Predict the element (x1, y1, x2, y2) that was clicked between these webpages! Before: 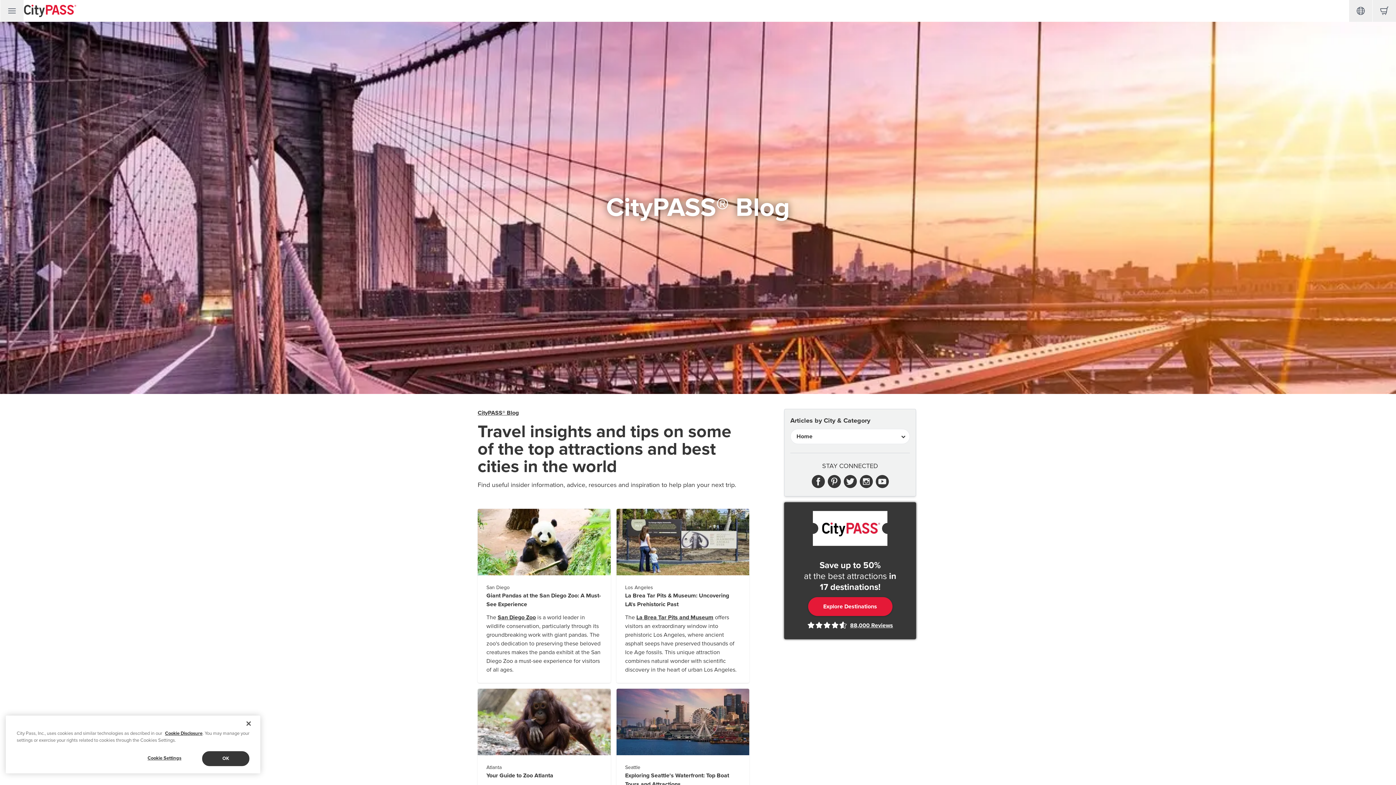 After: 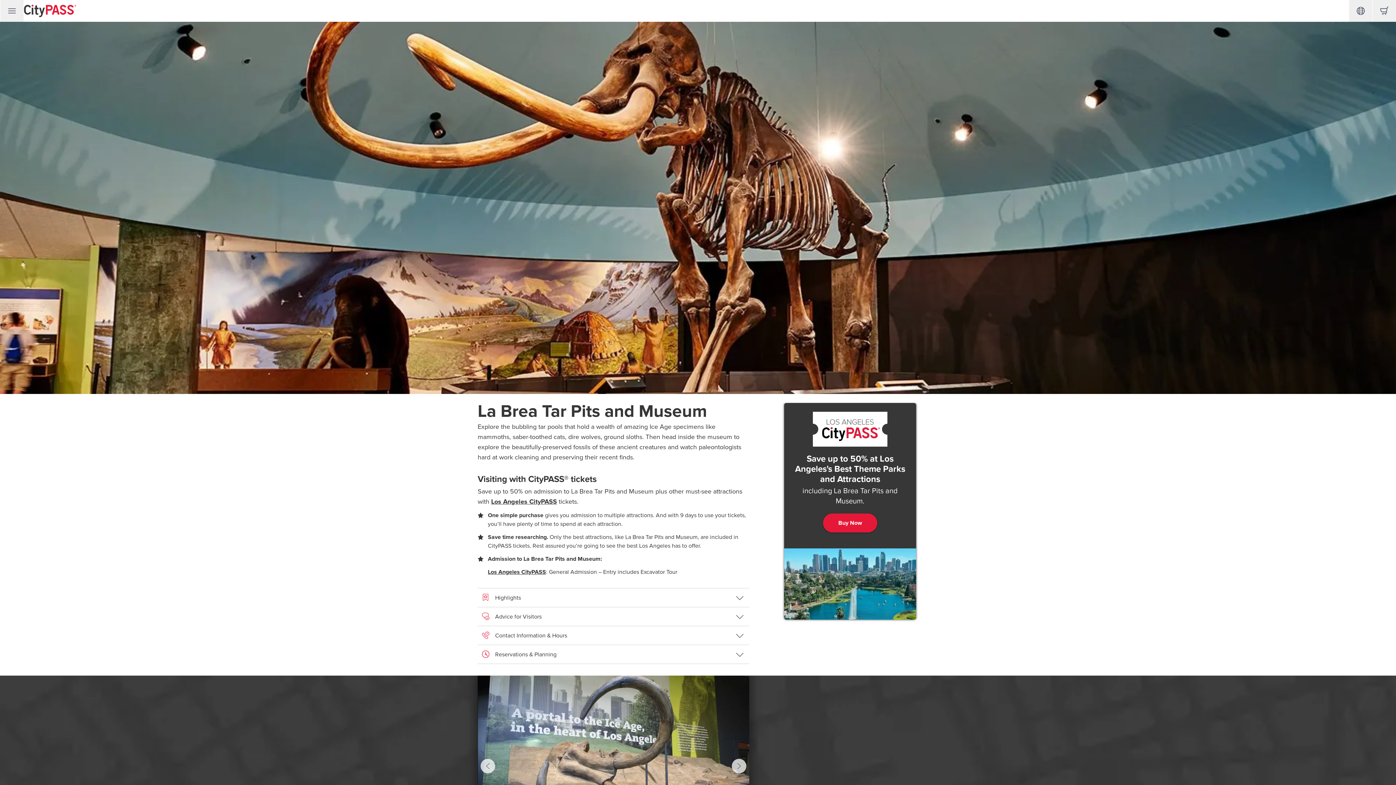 Action: bbox: (636, 614, 713, 621) label: La Brea Tar Pits and Museum